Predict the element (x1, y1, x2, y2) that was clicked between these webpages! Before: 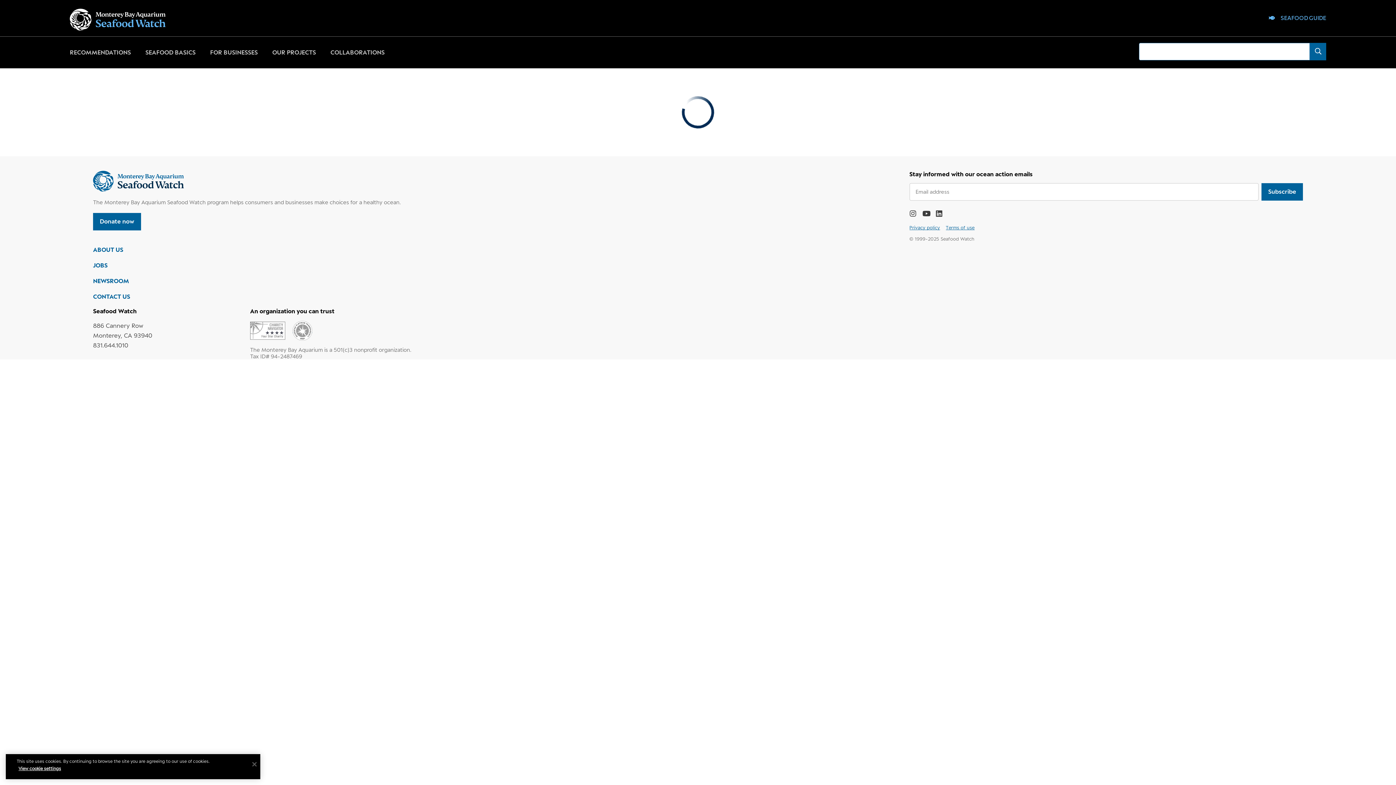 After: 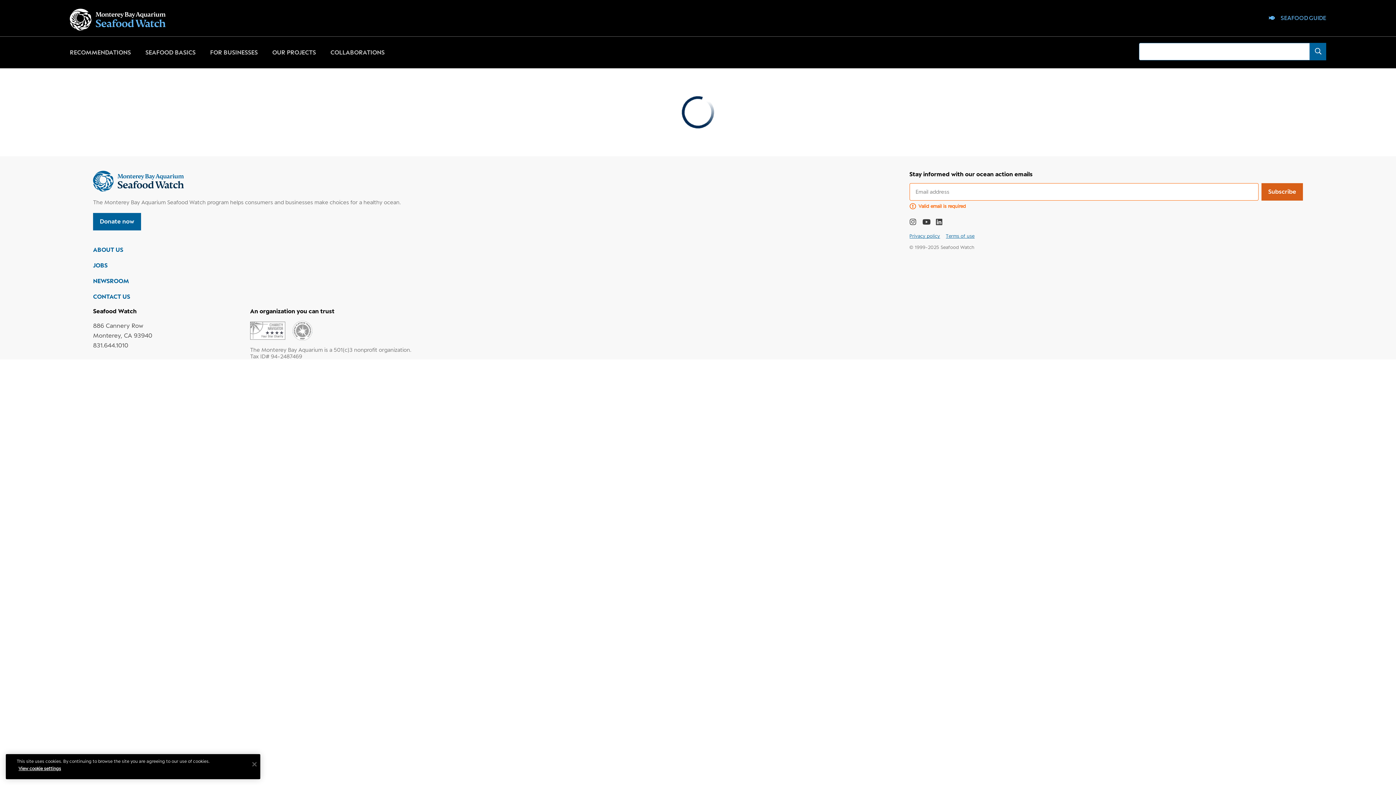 Action: label: Subscribe bbox: (1261, 183, 1303, 200)